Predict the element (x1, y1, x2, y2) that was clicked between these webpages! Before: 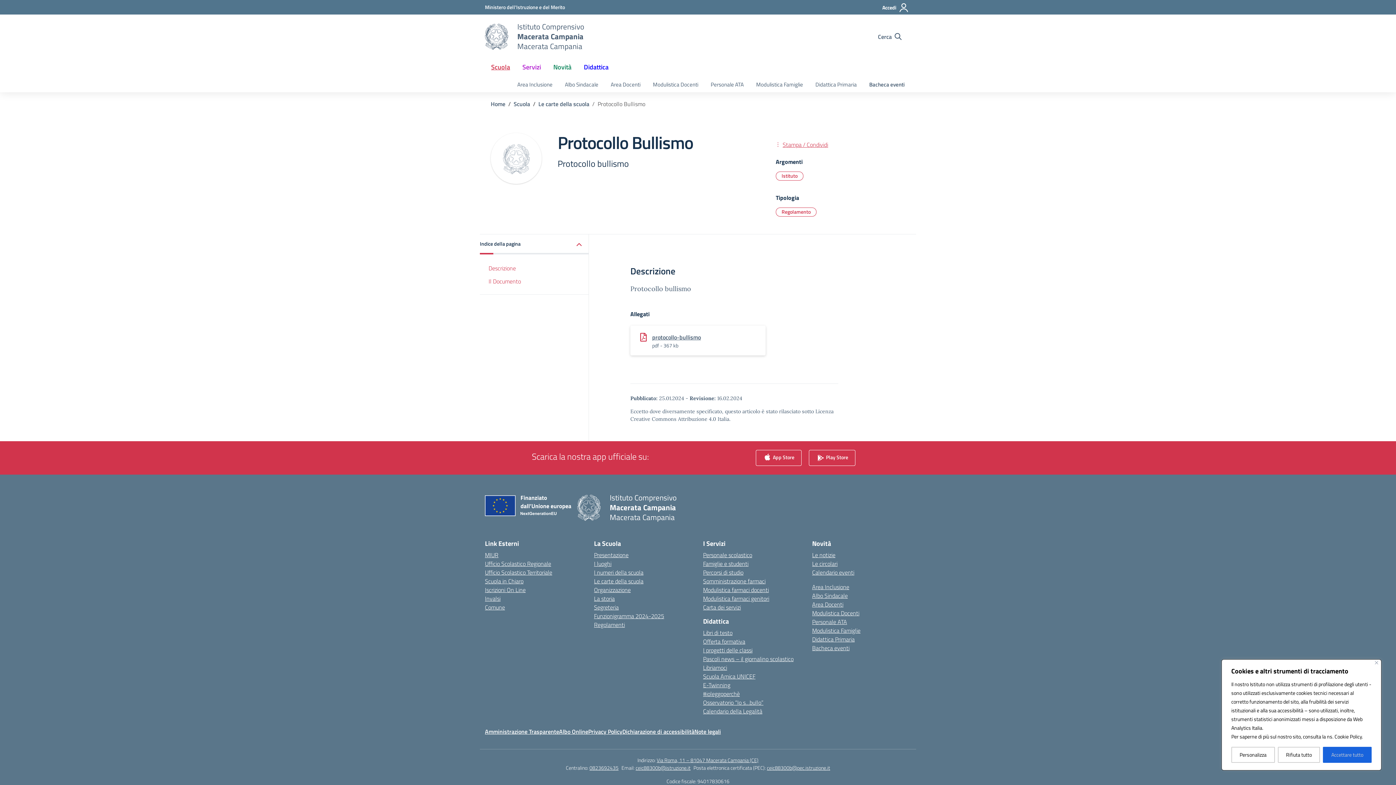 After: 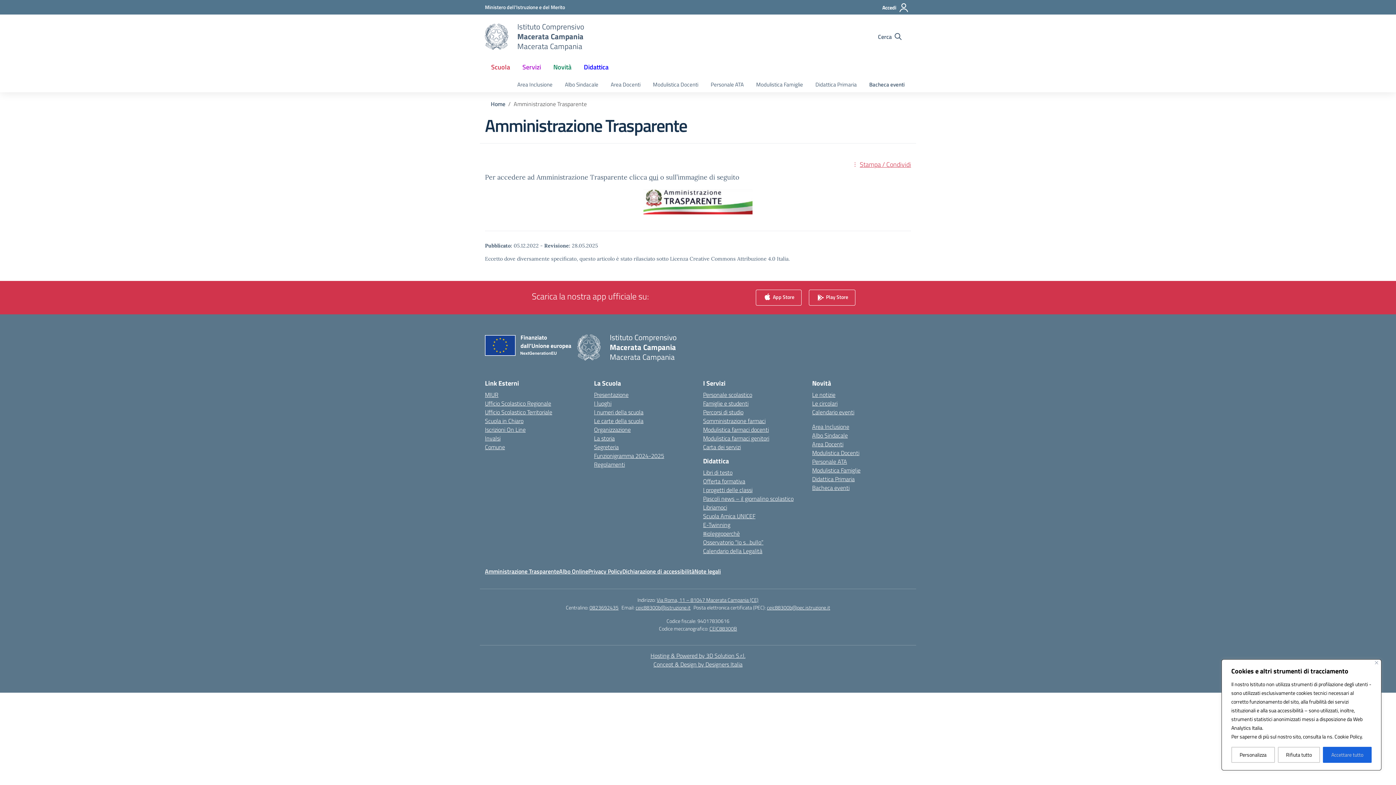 Action: bbox: (485, 727, 559, 736) label: Amministrazione Trasparente